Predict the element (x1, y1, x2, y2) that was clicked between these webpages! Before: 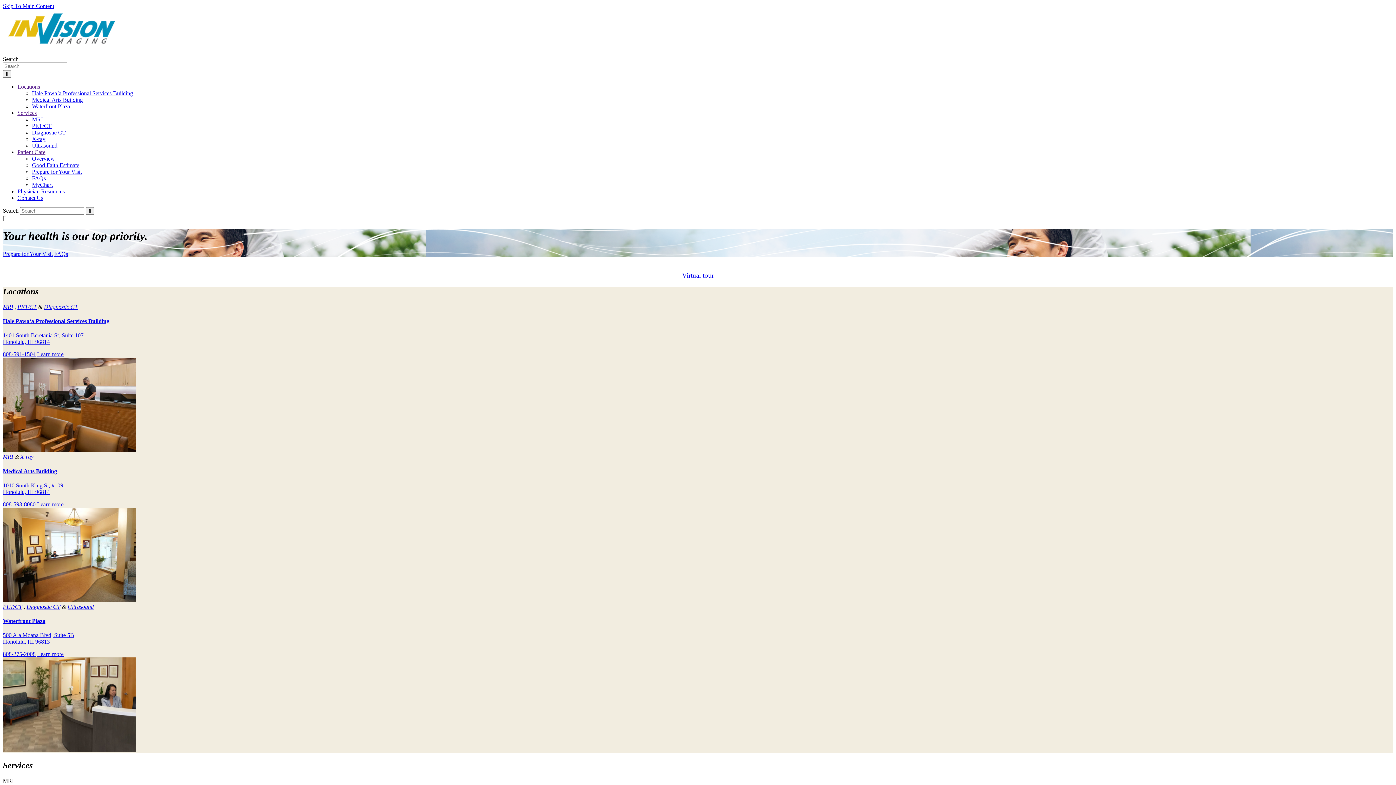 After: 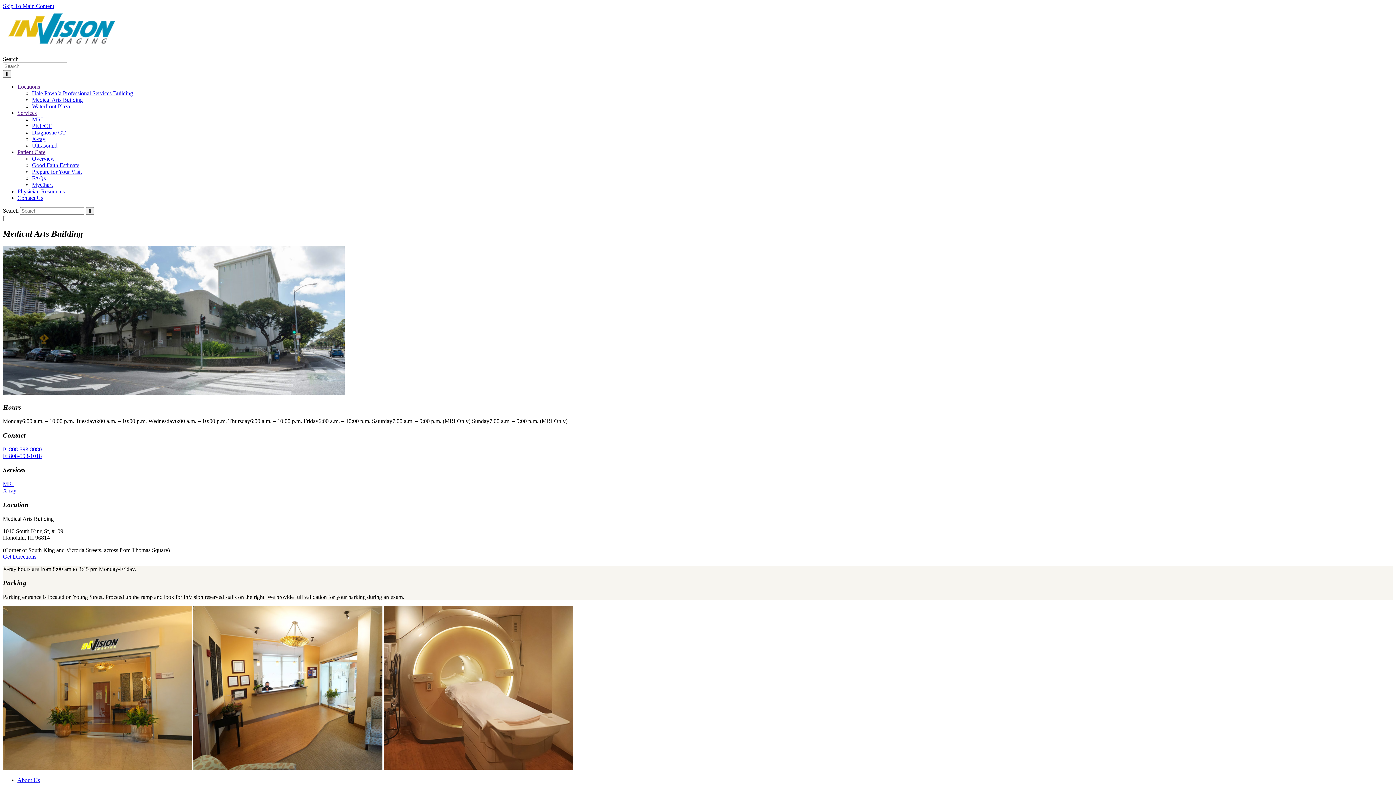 Action: bbox: (2, 597, 135, 603)